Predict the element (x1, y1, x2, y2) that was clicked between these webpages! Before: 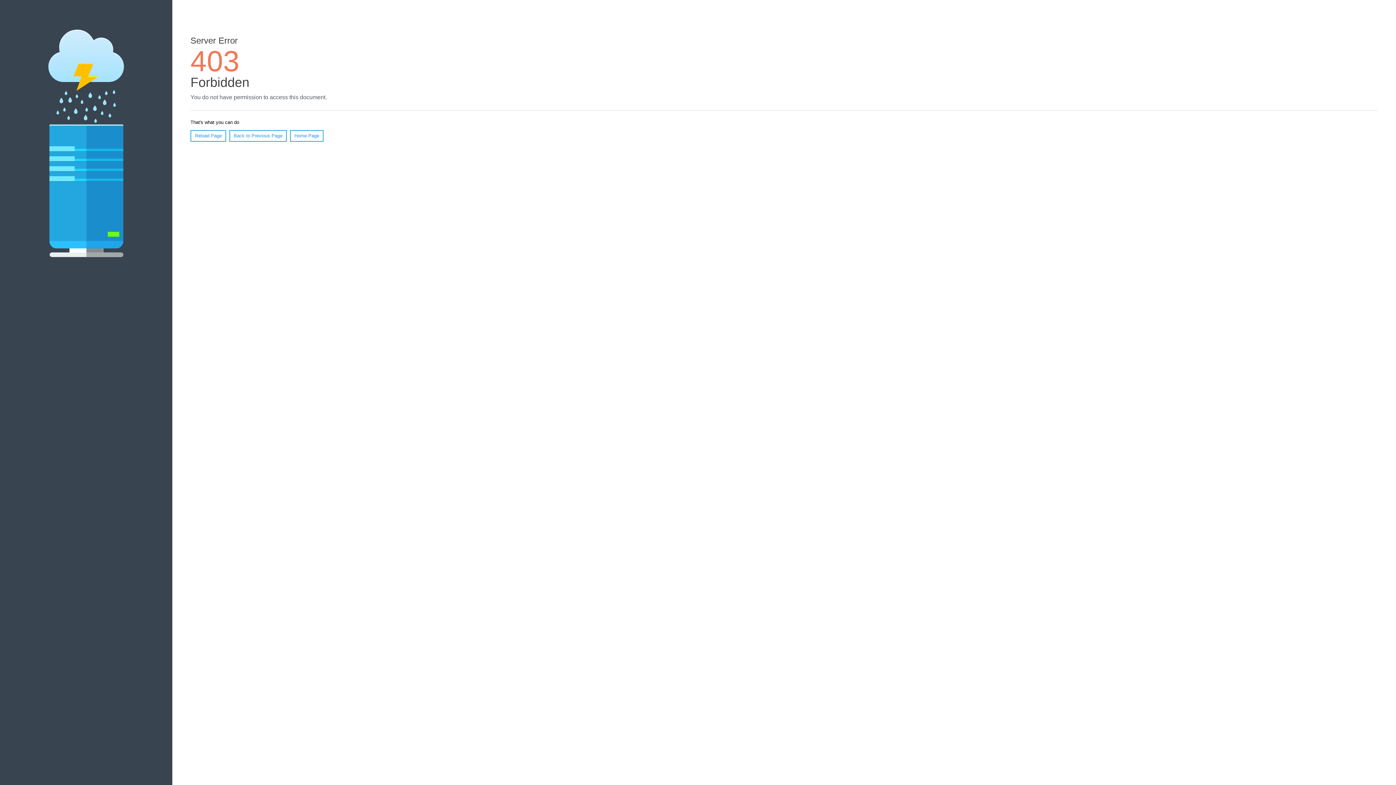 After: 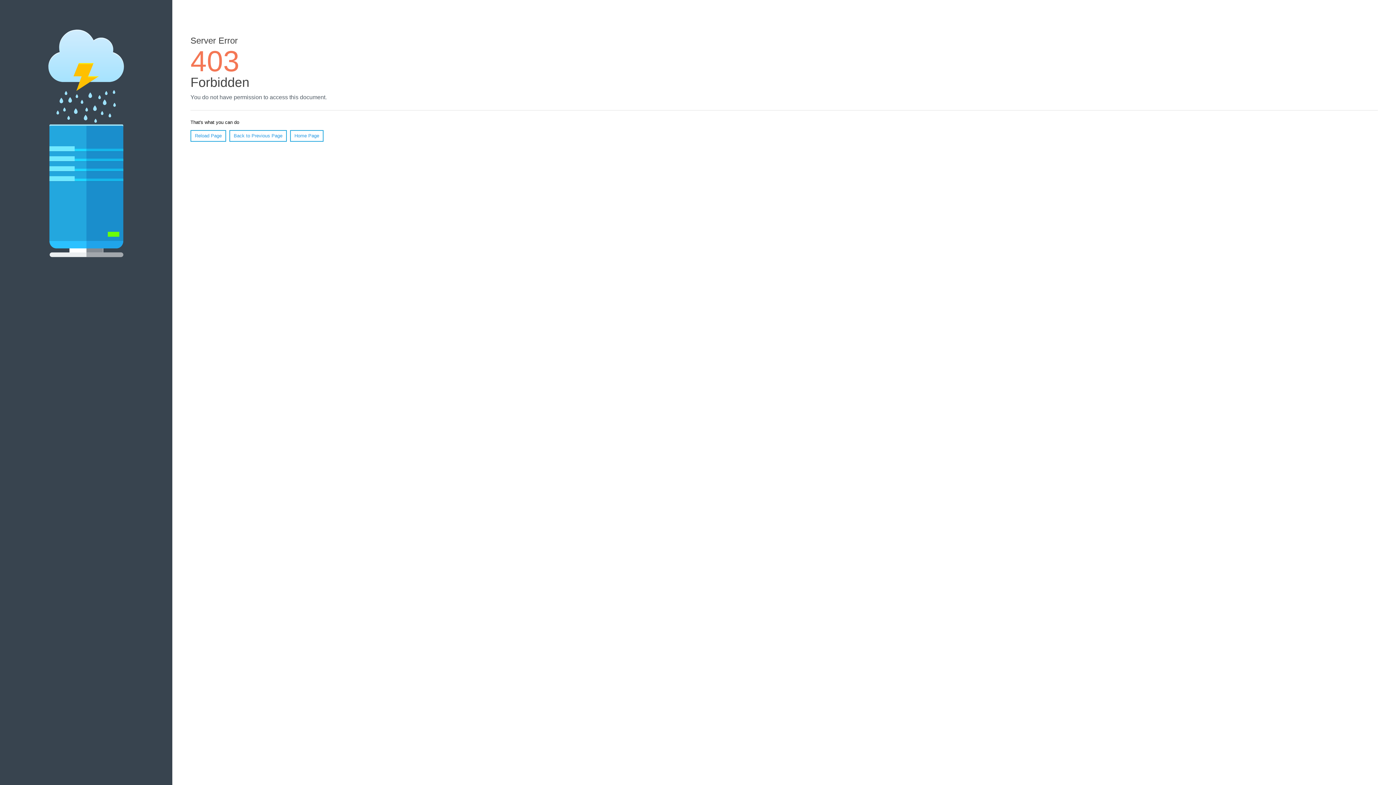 Action: bbox: (190, 130, 226, 141) label: Reload Page